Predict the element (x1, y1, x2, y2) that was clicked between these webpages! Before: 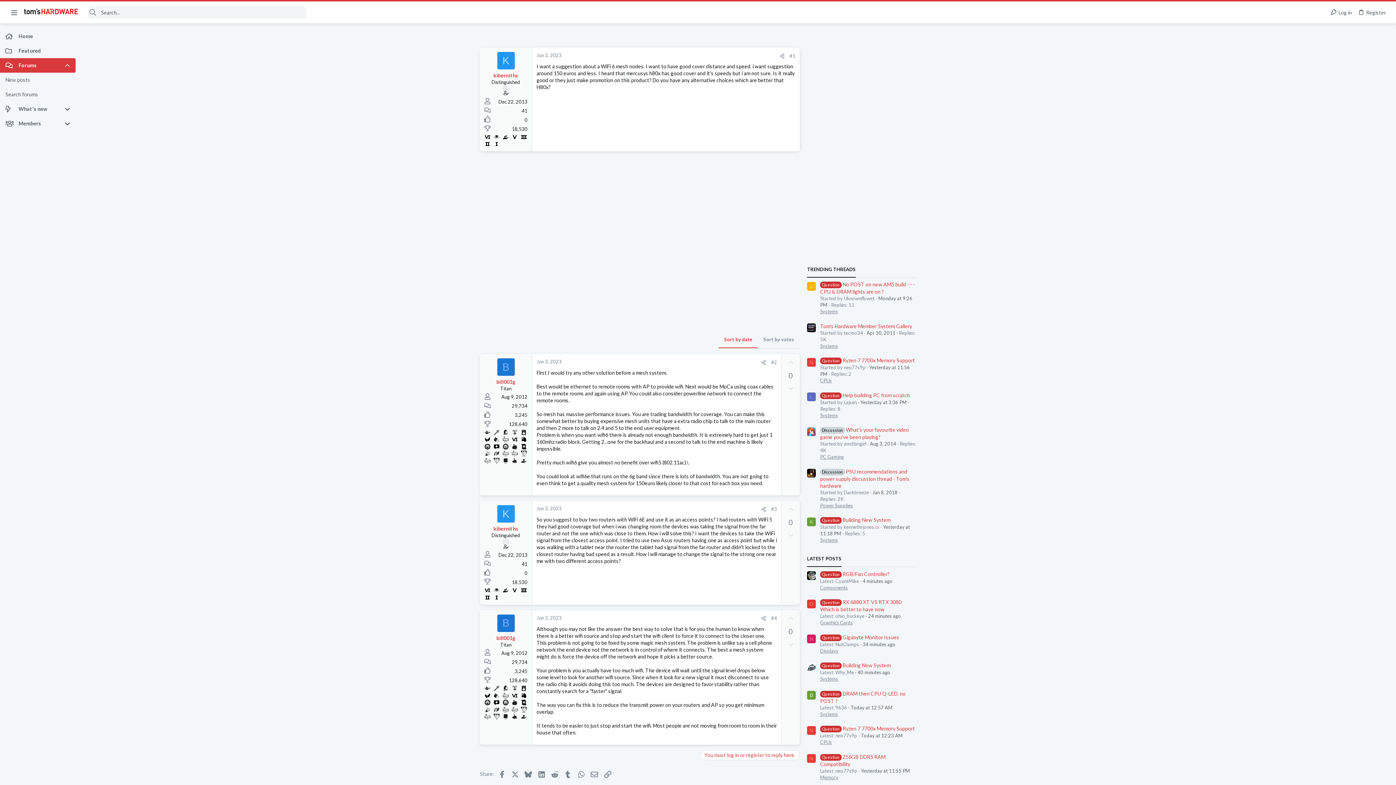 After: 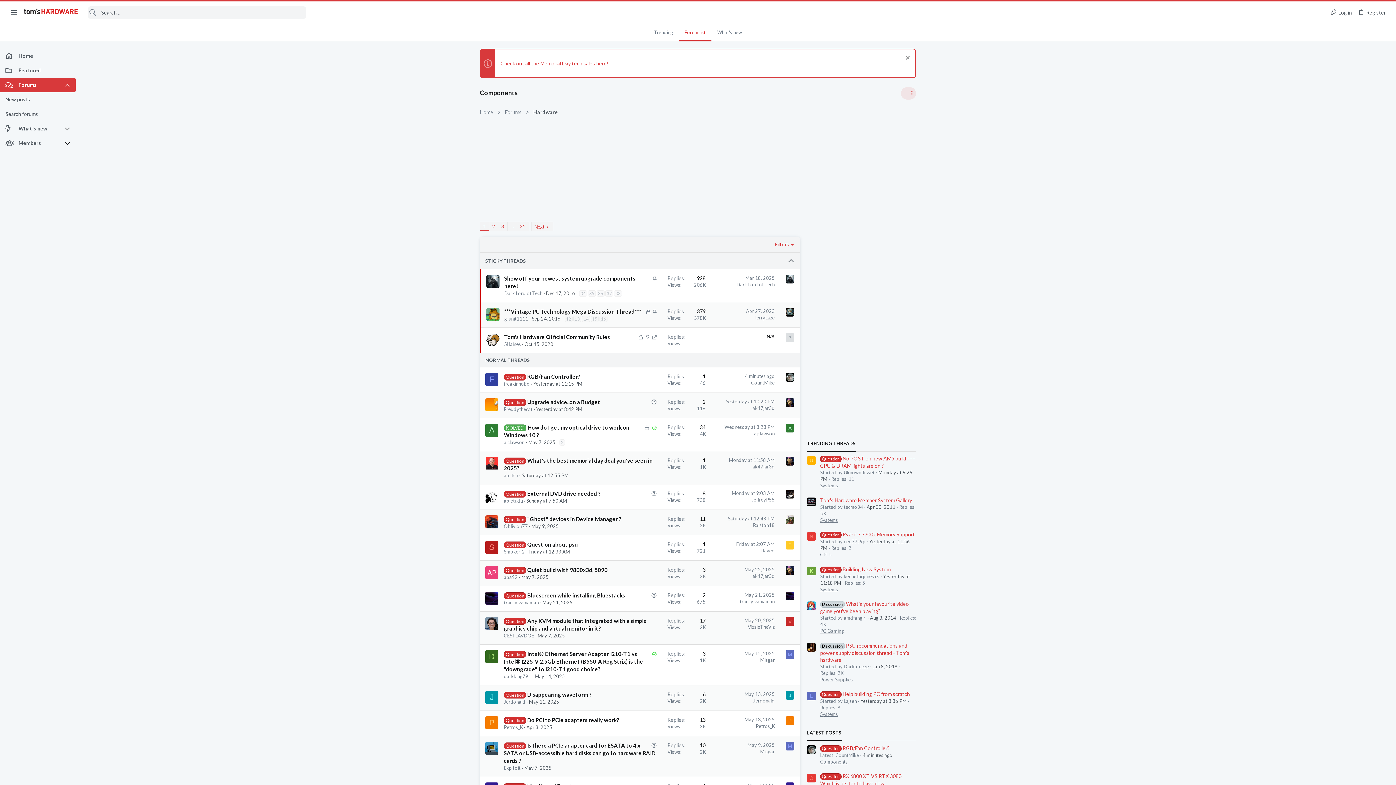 Action: label: Components bbox: (820, 585, 848, 590)